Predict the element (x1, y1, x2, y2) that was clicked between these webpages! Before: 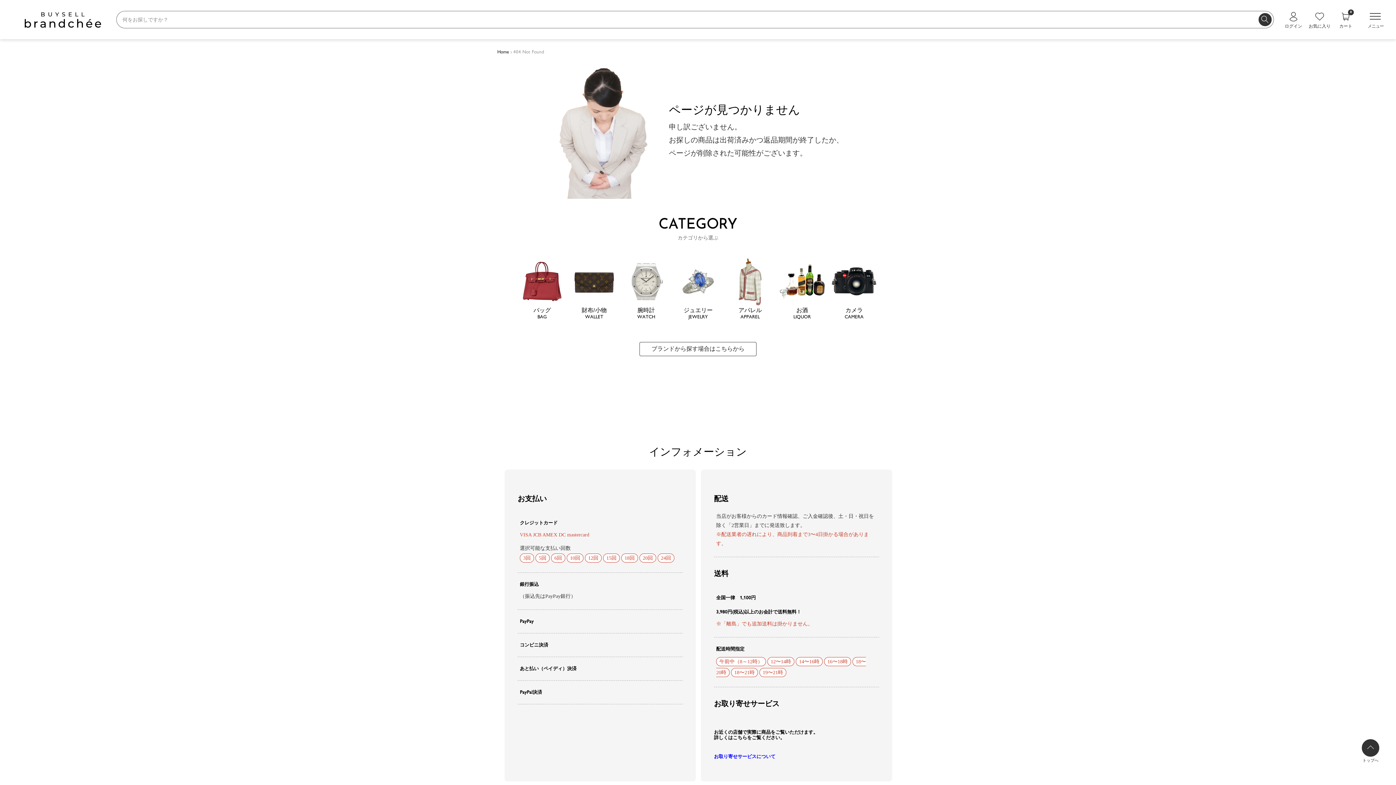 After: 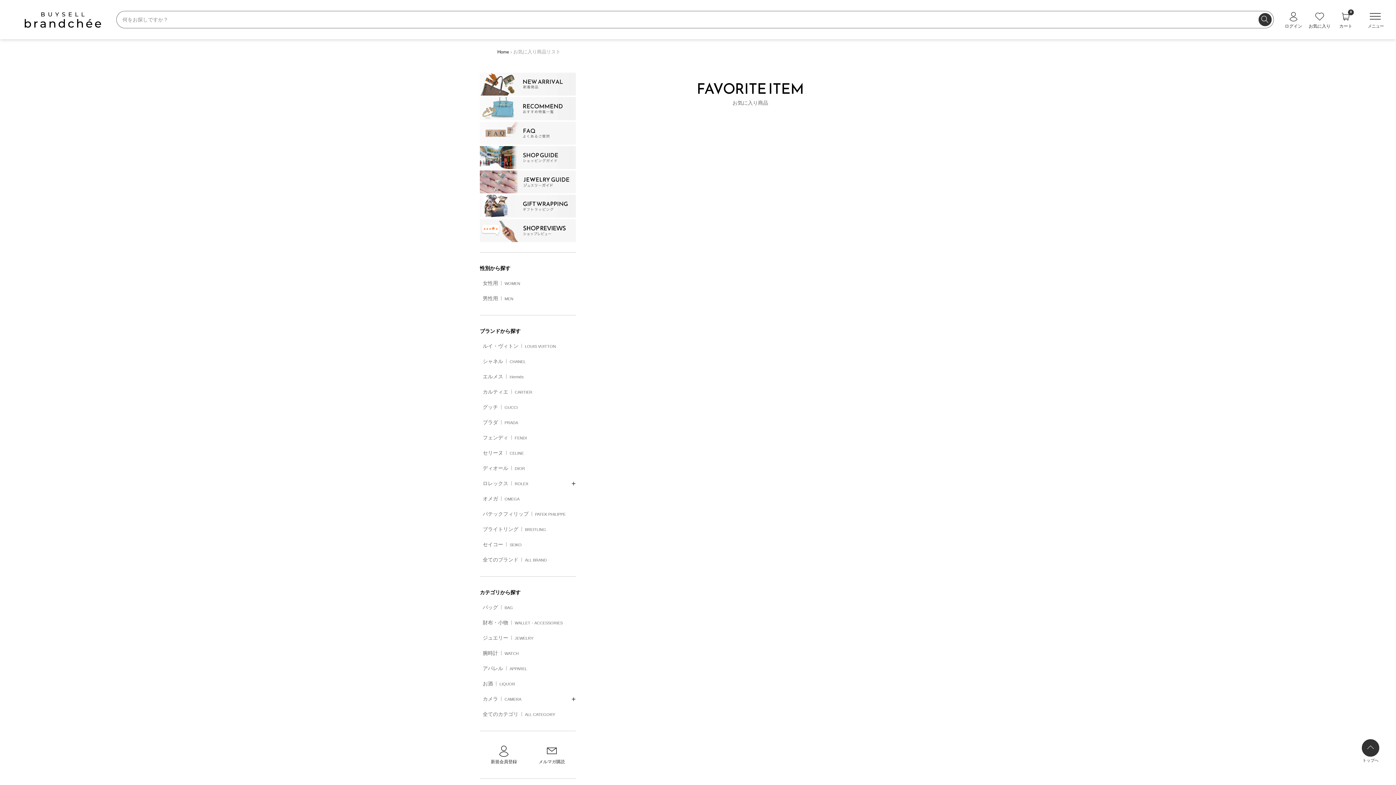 Action: label: お気に入り bbox: (1309, 10, 1330, 29)